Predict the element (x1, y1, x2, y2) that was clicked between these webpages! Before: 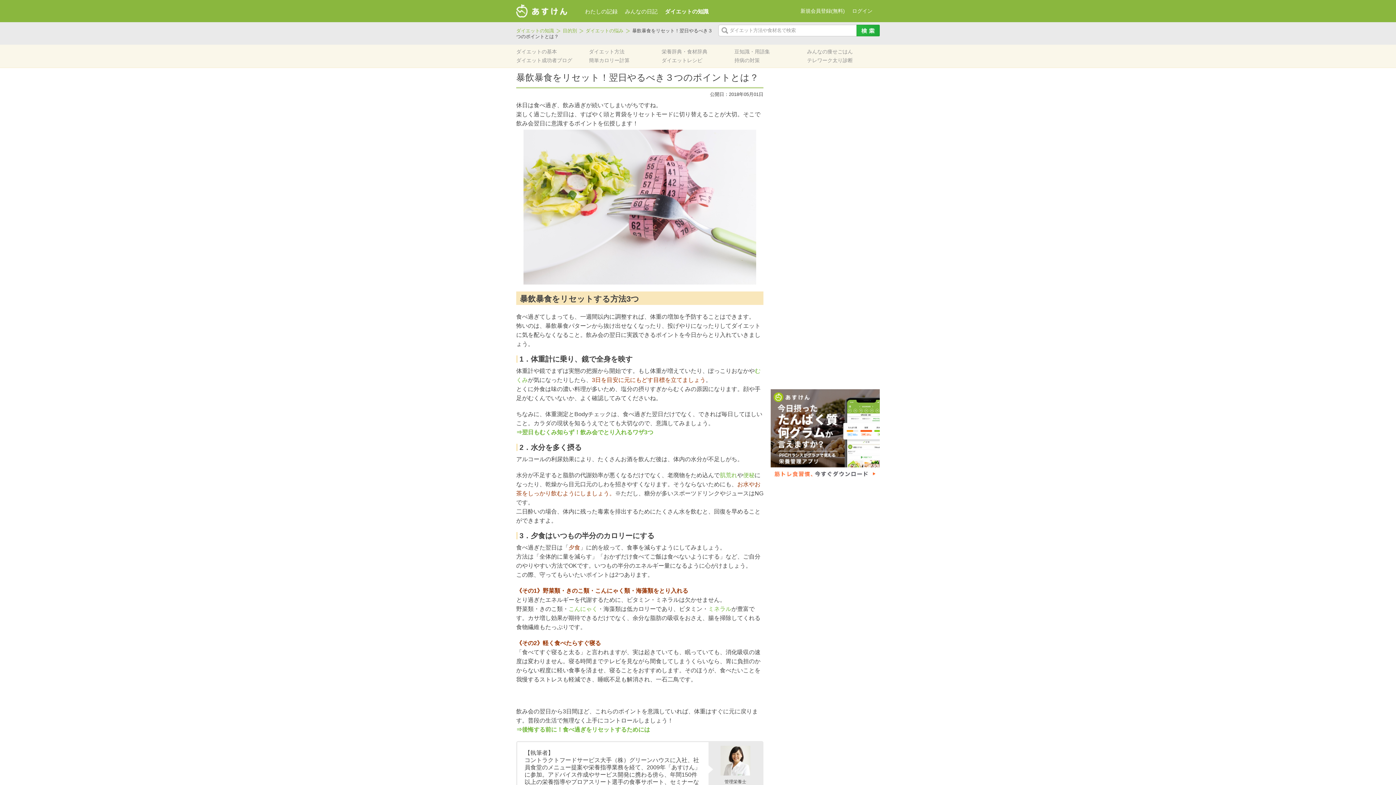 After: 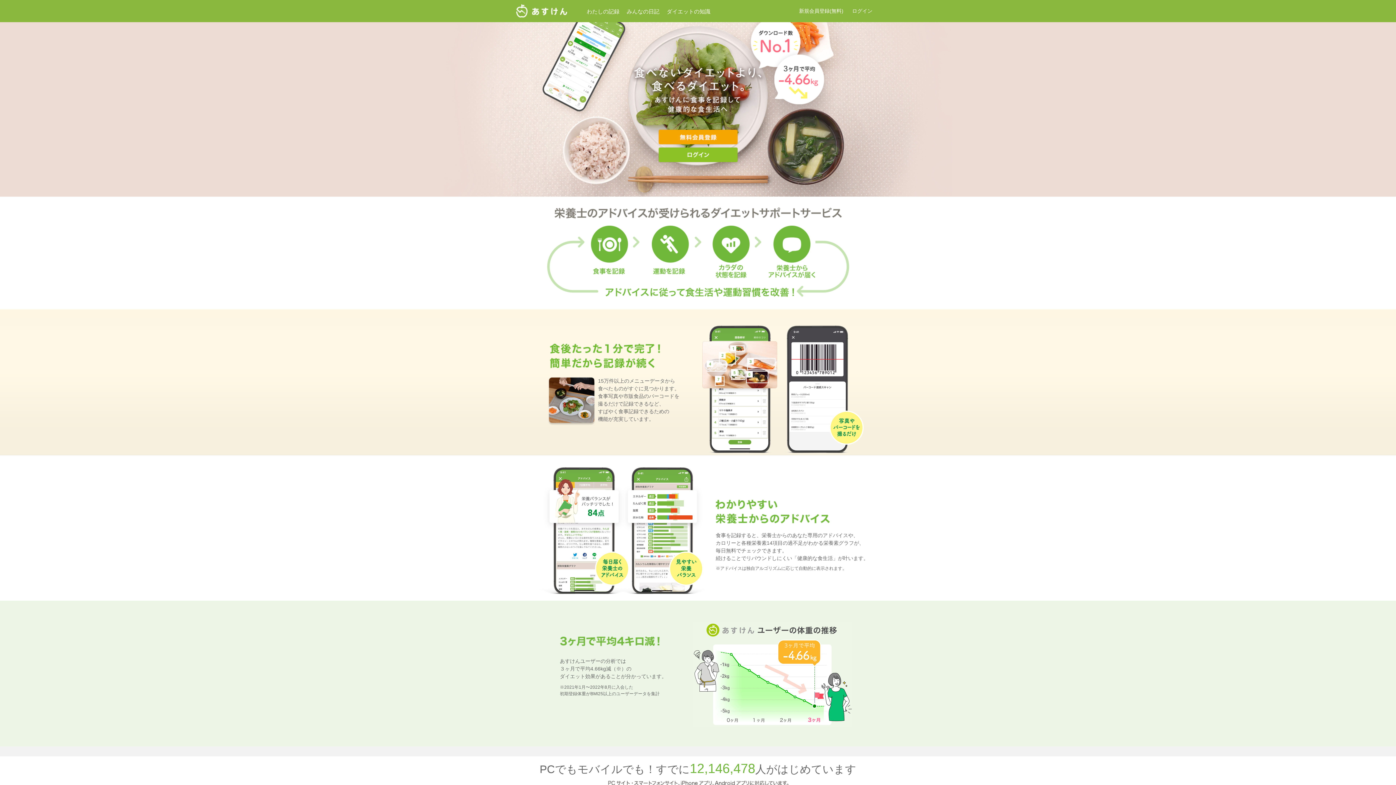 Action: bbox: (585, 8, 617, 14) label: わたしの記録